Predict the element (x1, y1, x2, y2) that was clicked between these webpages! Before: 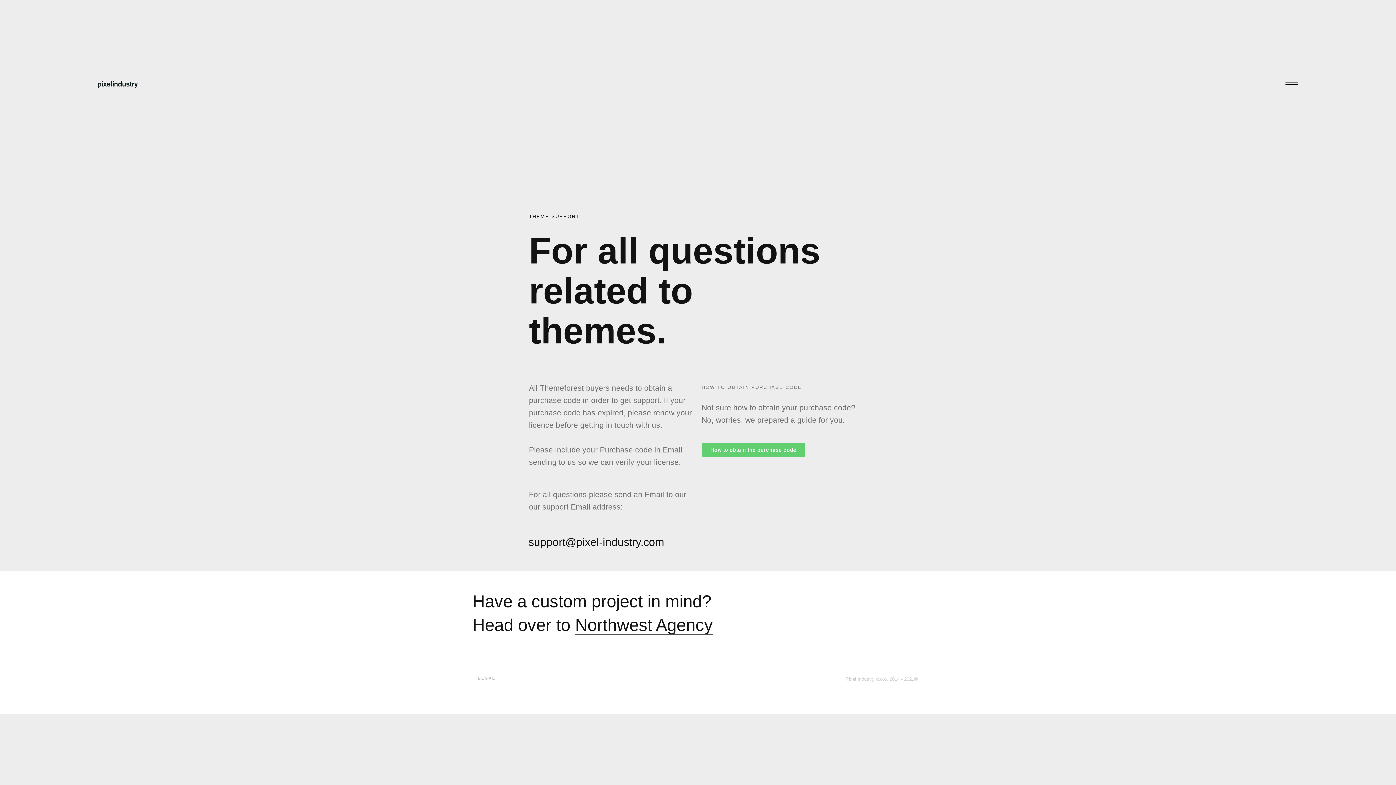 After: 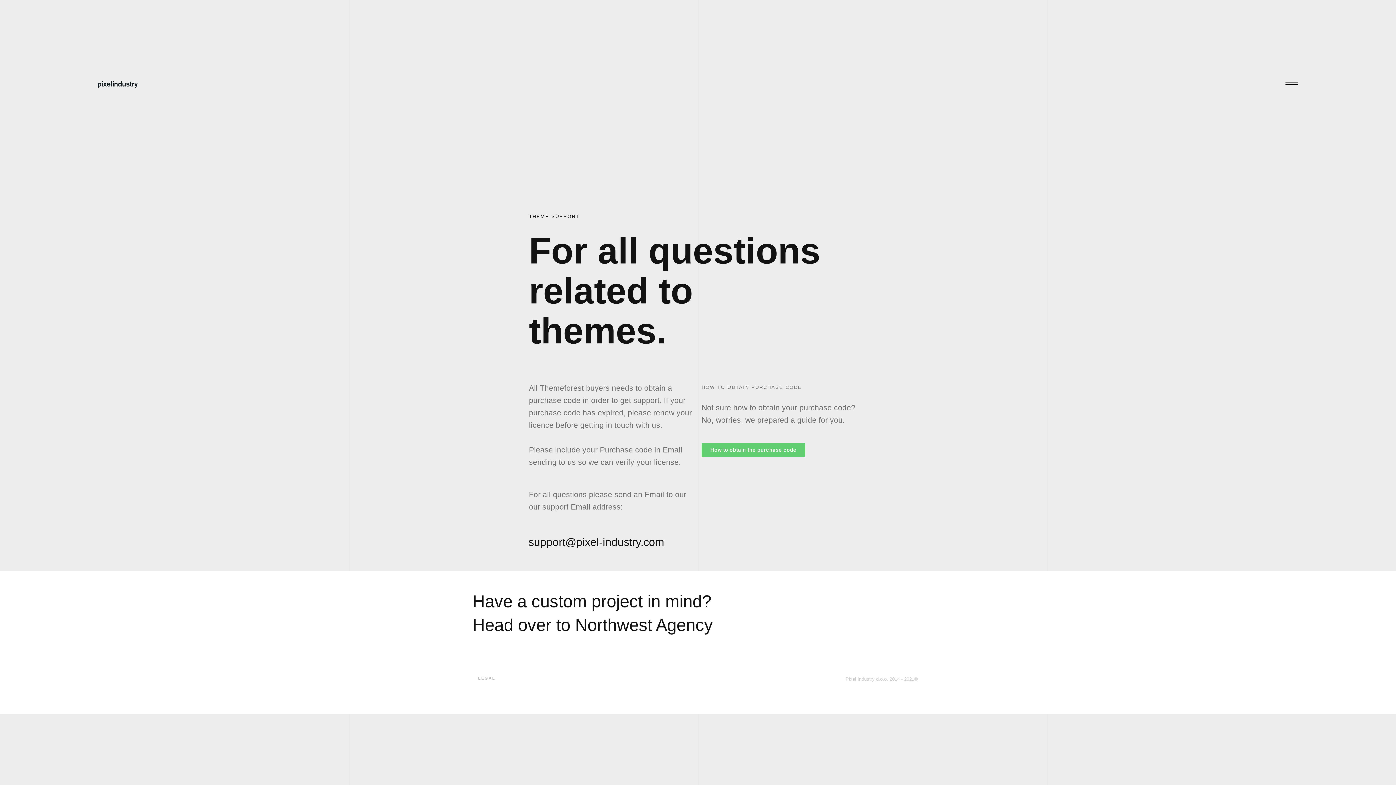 Action: bbox: (575, 615, 713, 634) label: Northwest Agency